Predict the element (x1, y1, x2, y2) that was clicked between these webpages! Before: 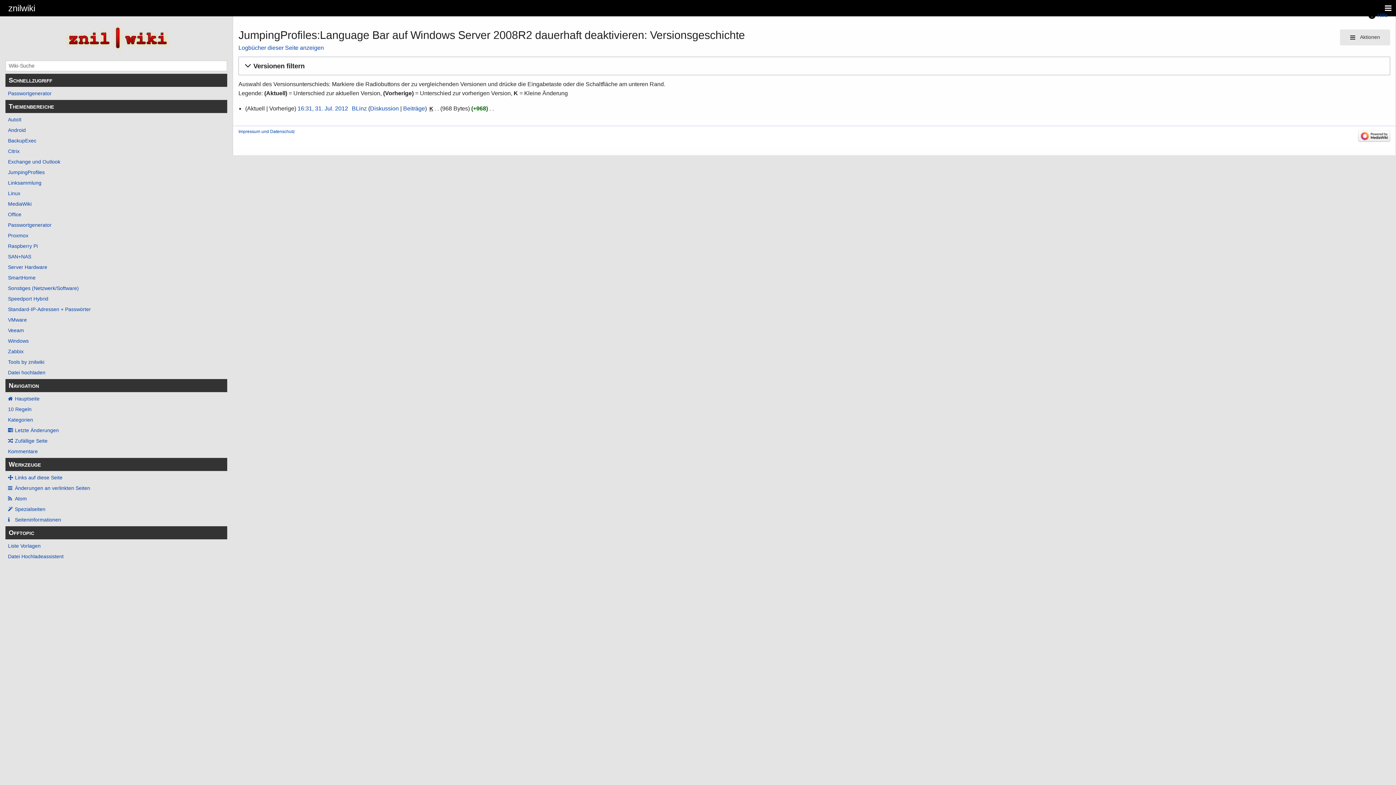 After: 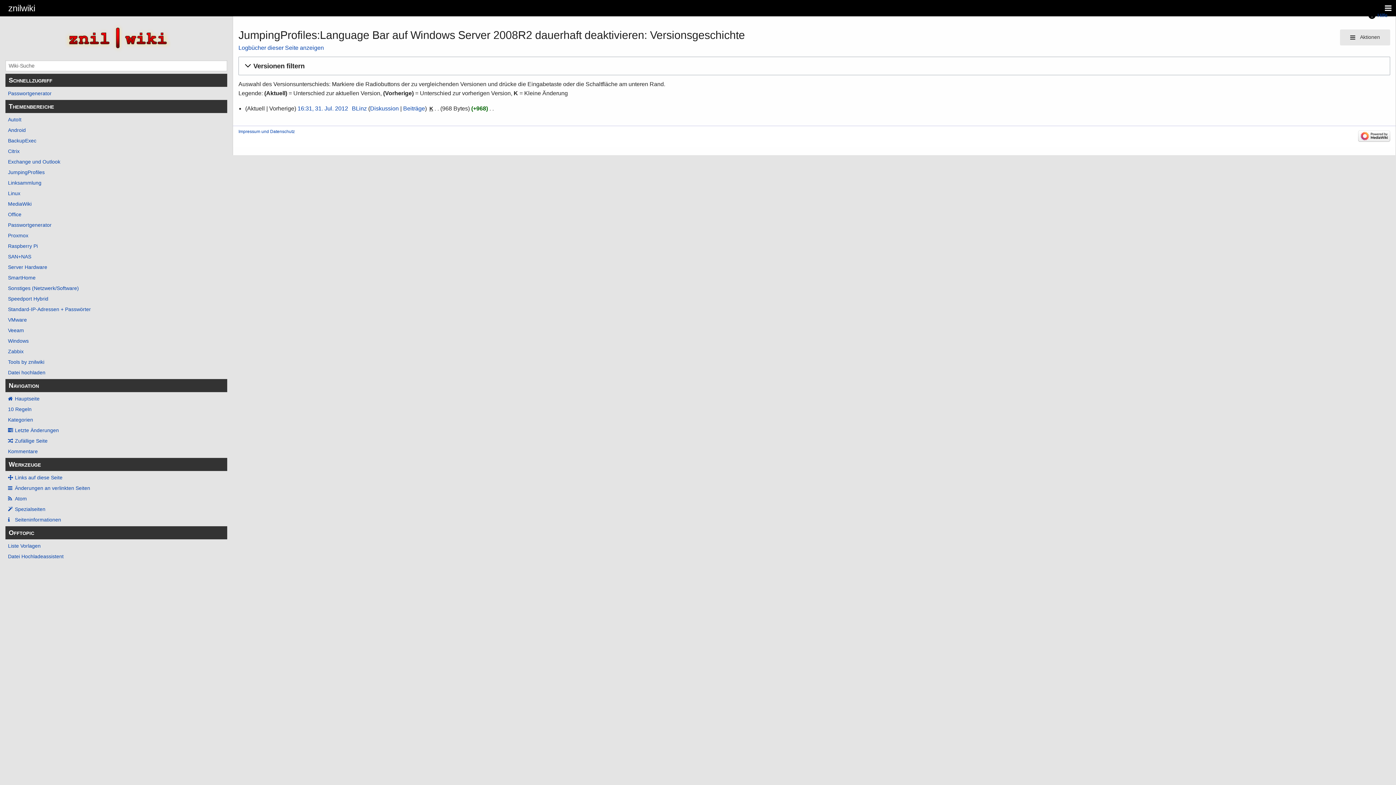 Action: bbox: (1358, 133, 1390, 138)